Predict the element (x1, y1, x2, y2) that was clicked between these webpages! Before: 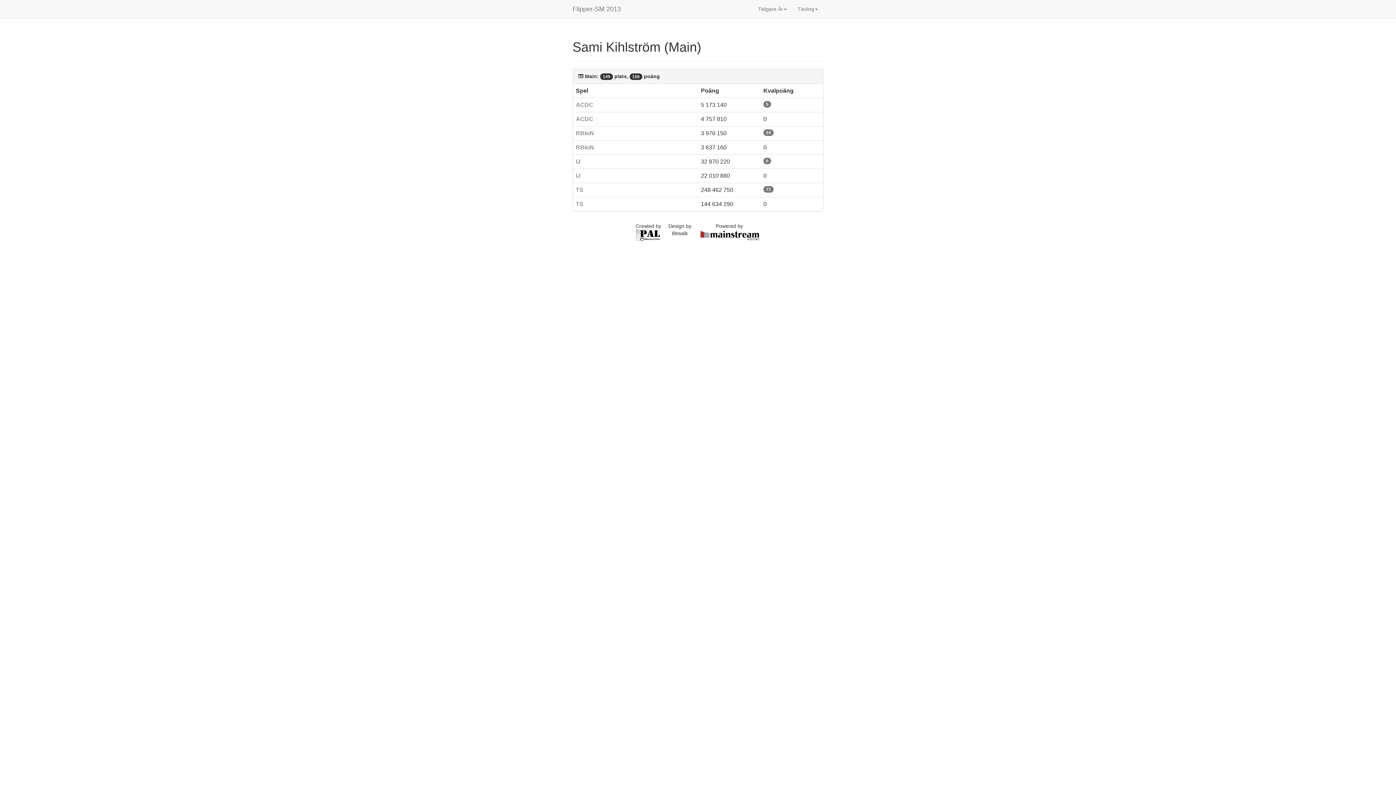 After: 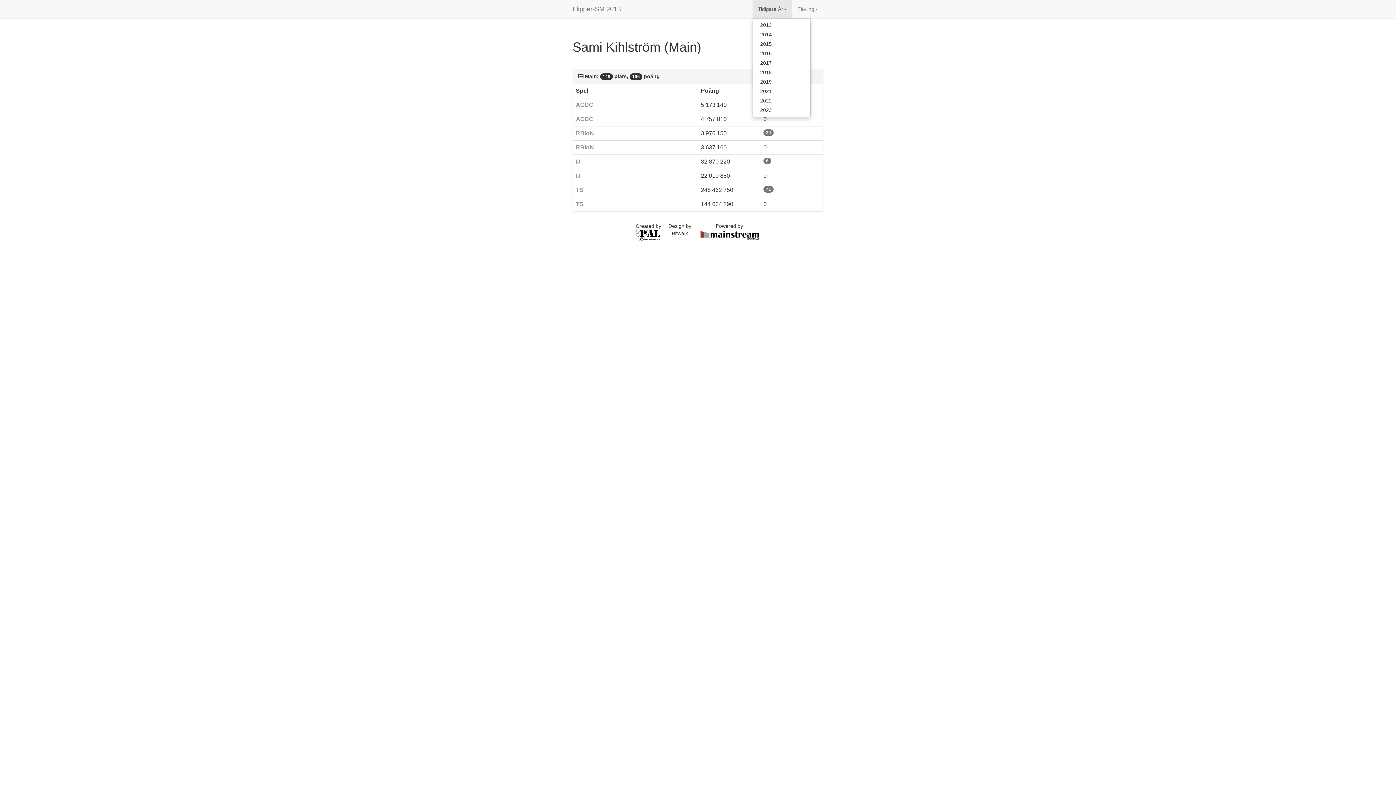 Action: bbox: (752, 0, 792, 18) label: Tidigare År